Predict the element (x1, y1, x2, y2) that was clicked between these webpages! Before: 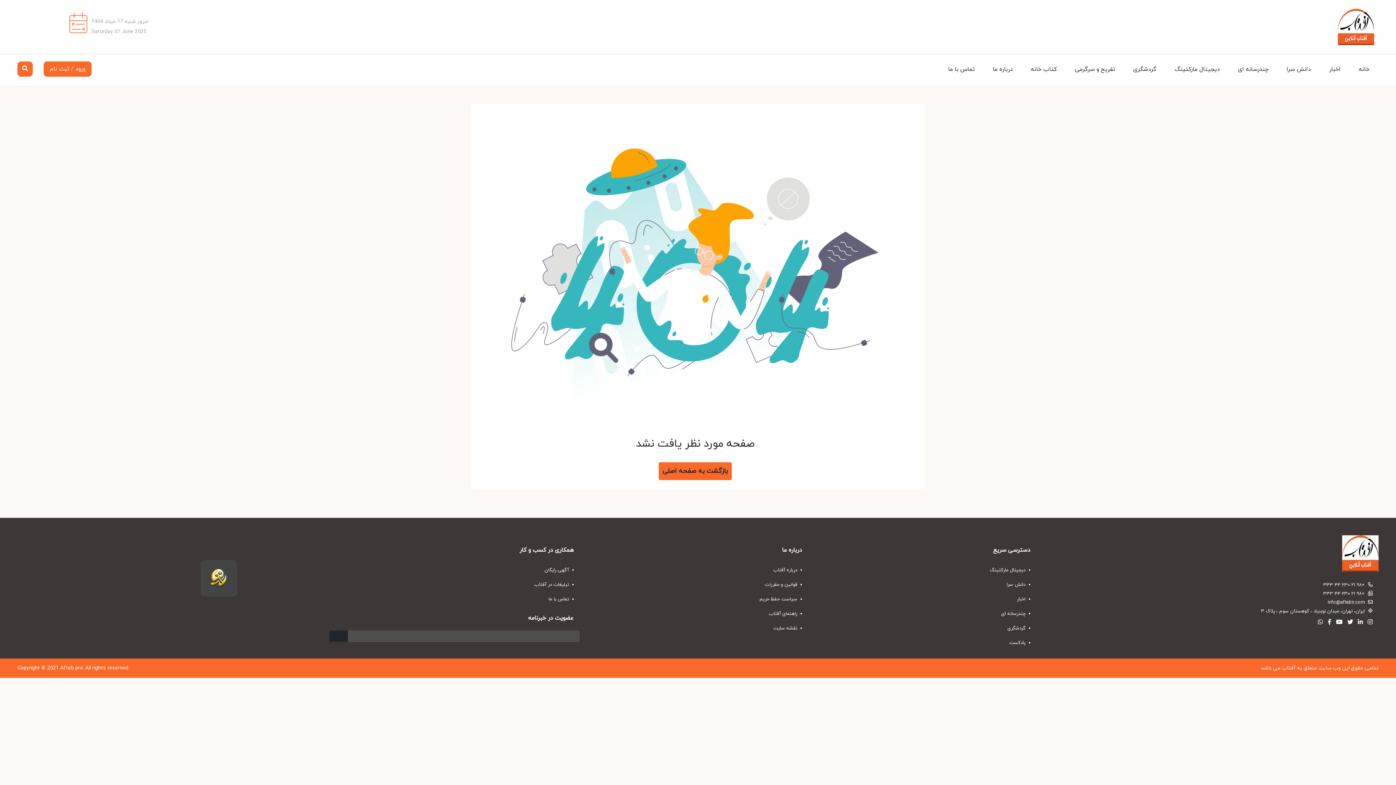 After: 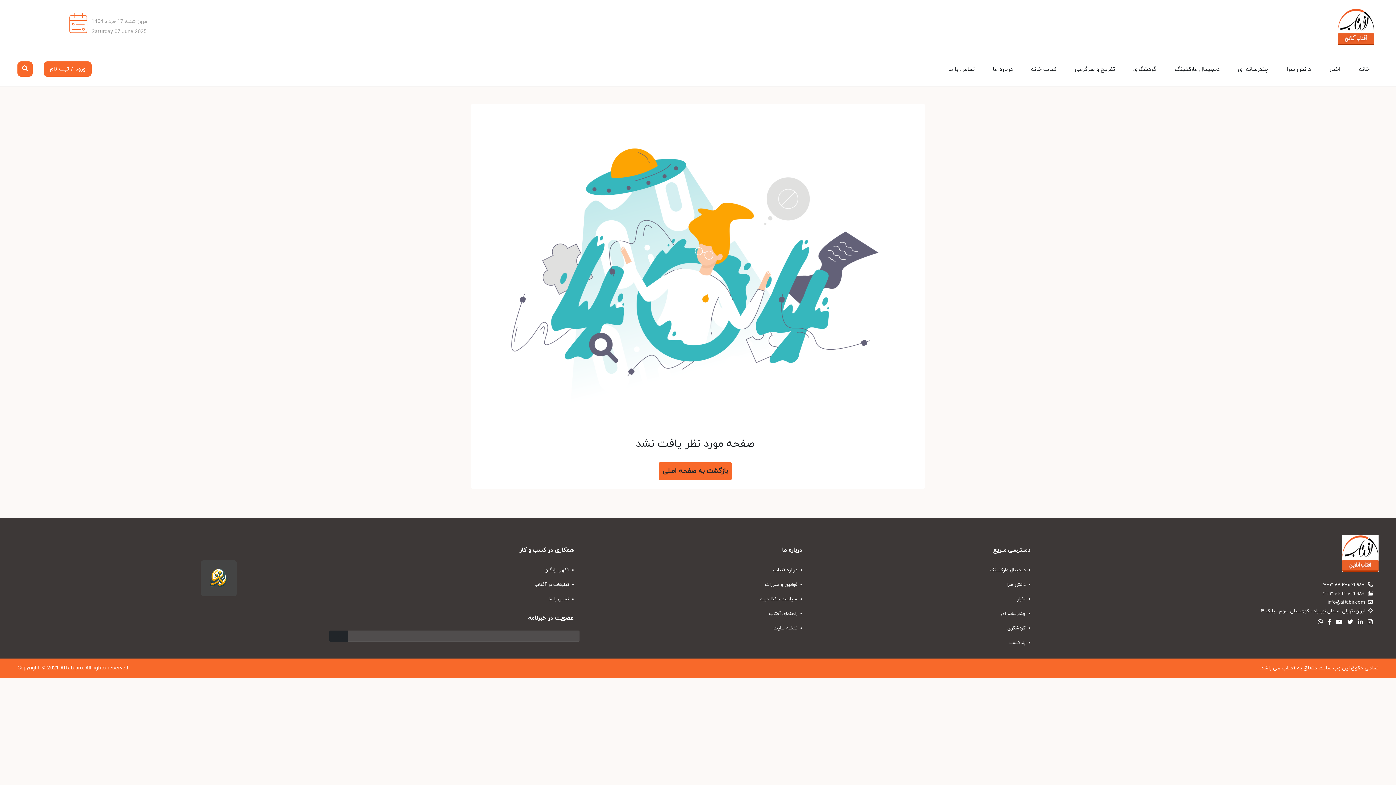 Action: bbox: (588, 621, 808, 635) label:  نقشه سایت